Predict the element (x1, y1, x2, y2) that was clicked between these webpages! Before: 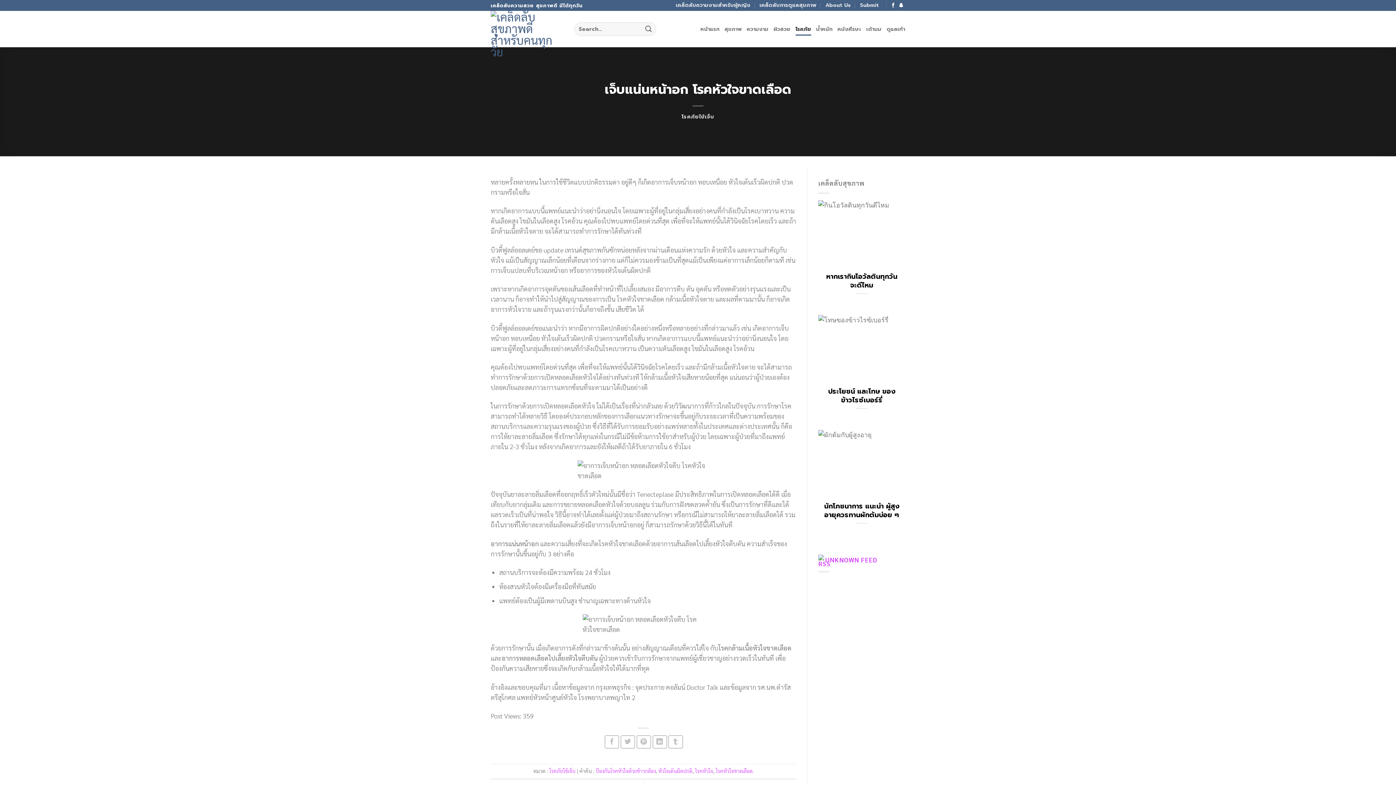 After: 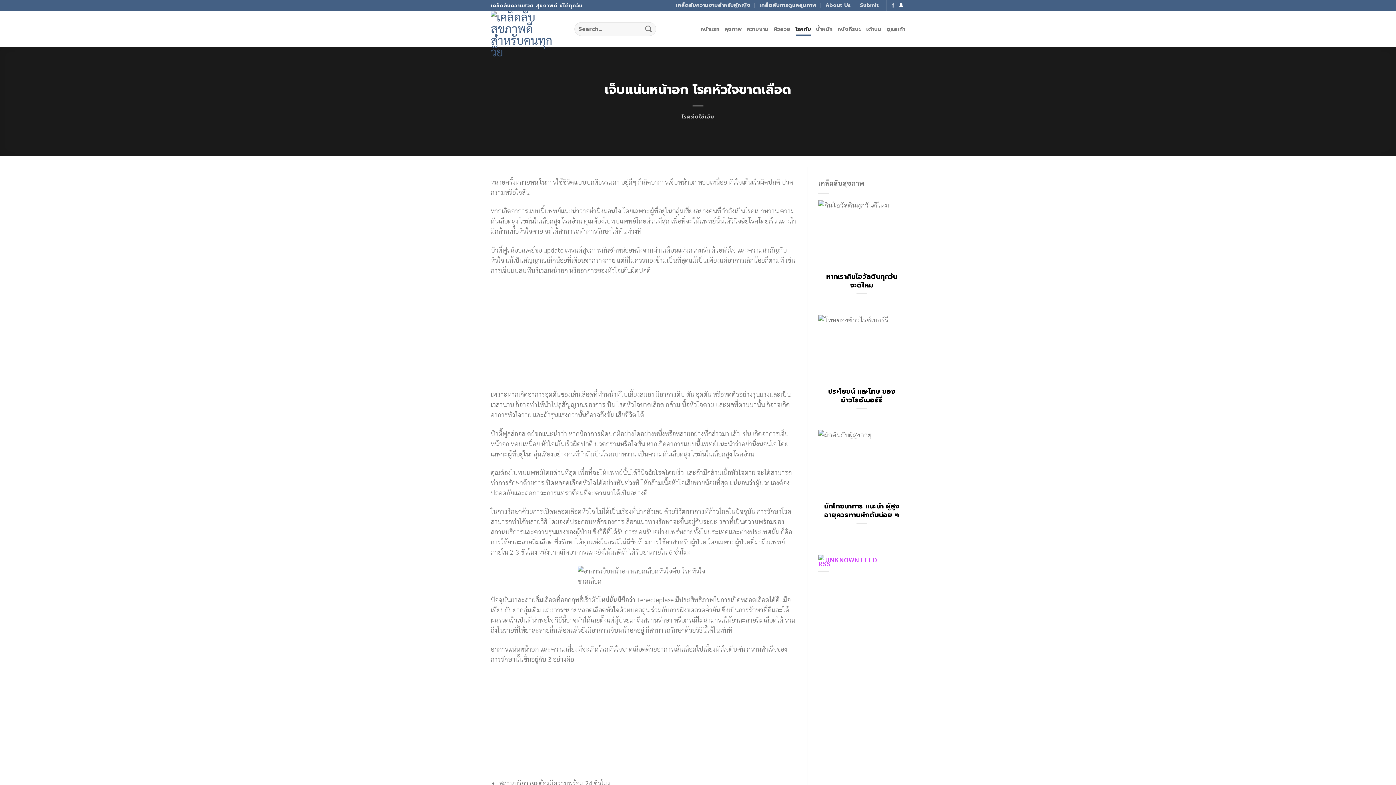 Action: bbox: (891, 2, 896, 8) label: Follow on Facebook